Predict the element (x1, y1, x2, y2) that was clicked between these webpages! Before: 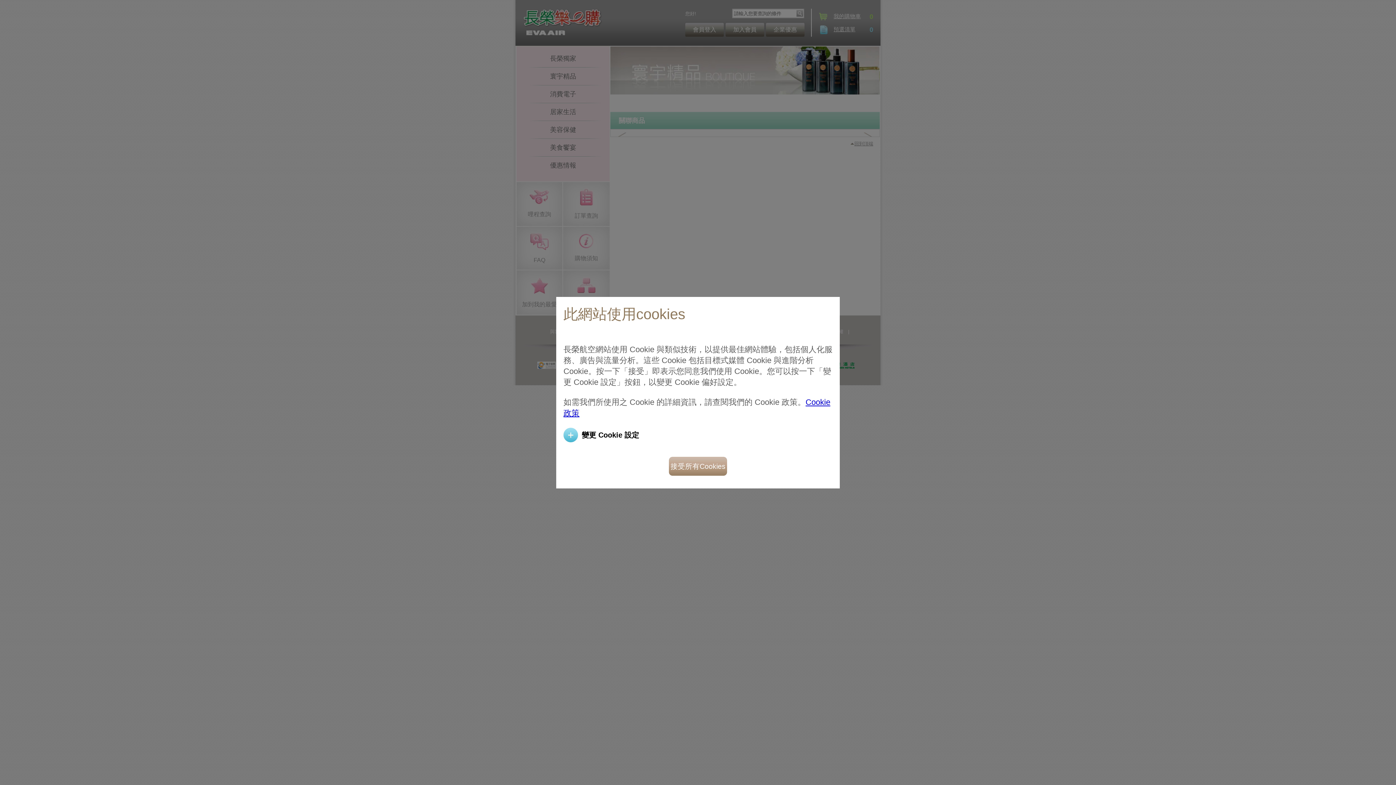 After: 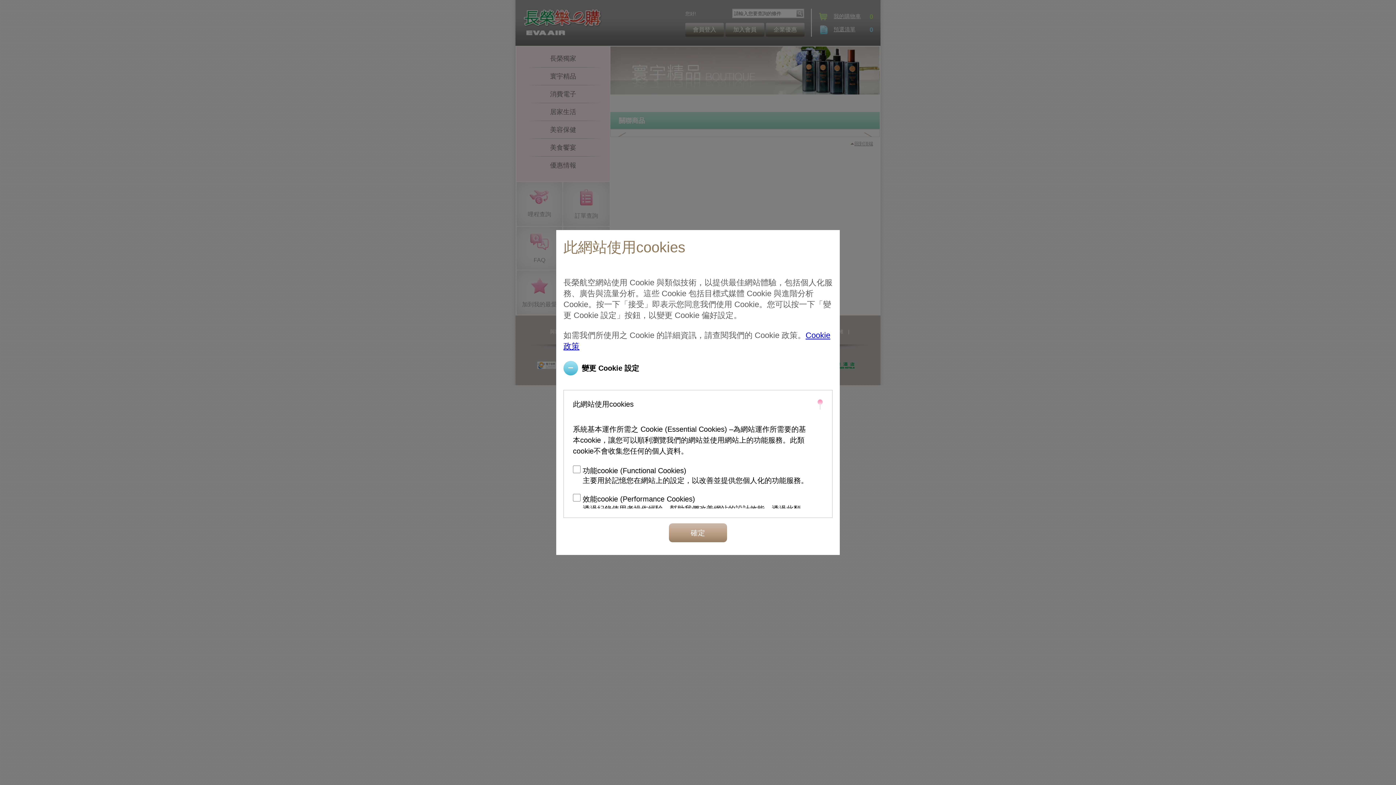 Action: bbox: (563, 427, 639, 442) label: 變更 Cookie 設定